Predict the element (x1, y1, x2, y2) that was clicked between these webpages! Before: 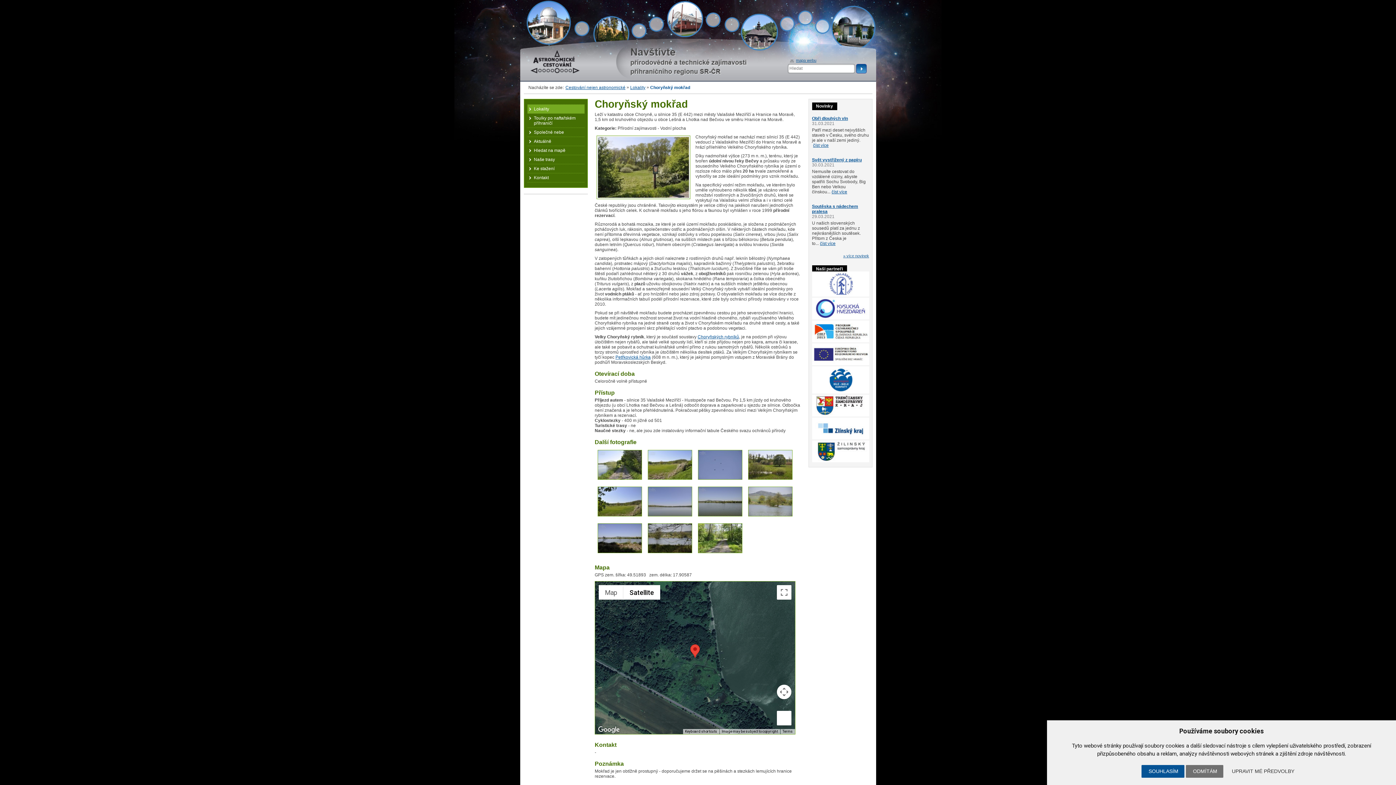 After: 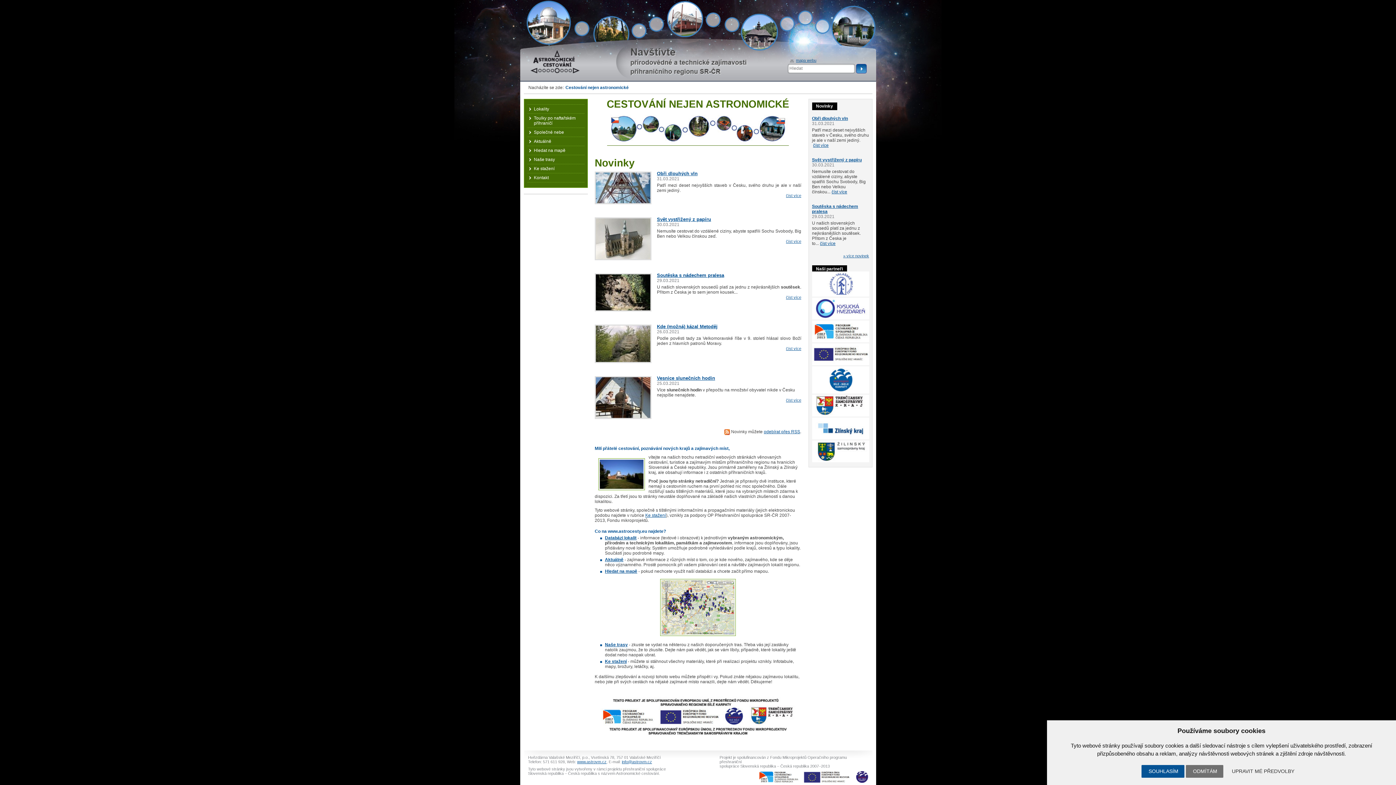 Action: bbox: (530, 50, 579, 73) label: Astronomické cestování